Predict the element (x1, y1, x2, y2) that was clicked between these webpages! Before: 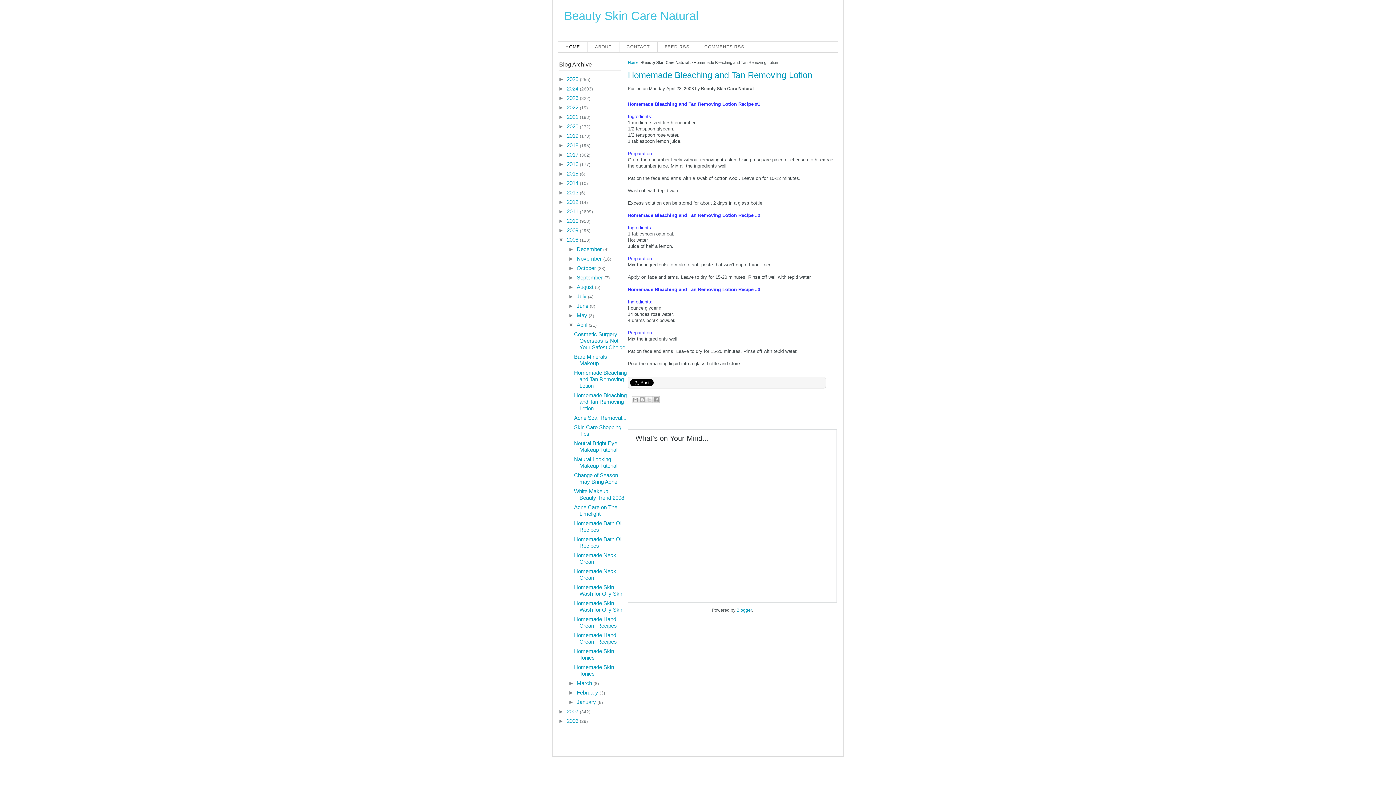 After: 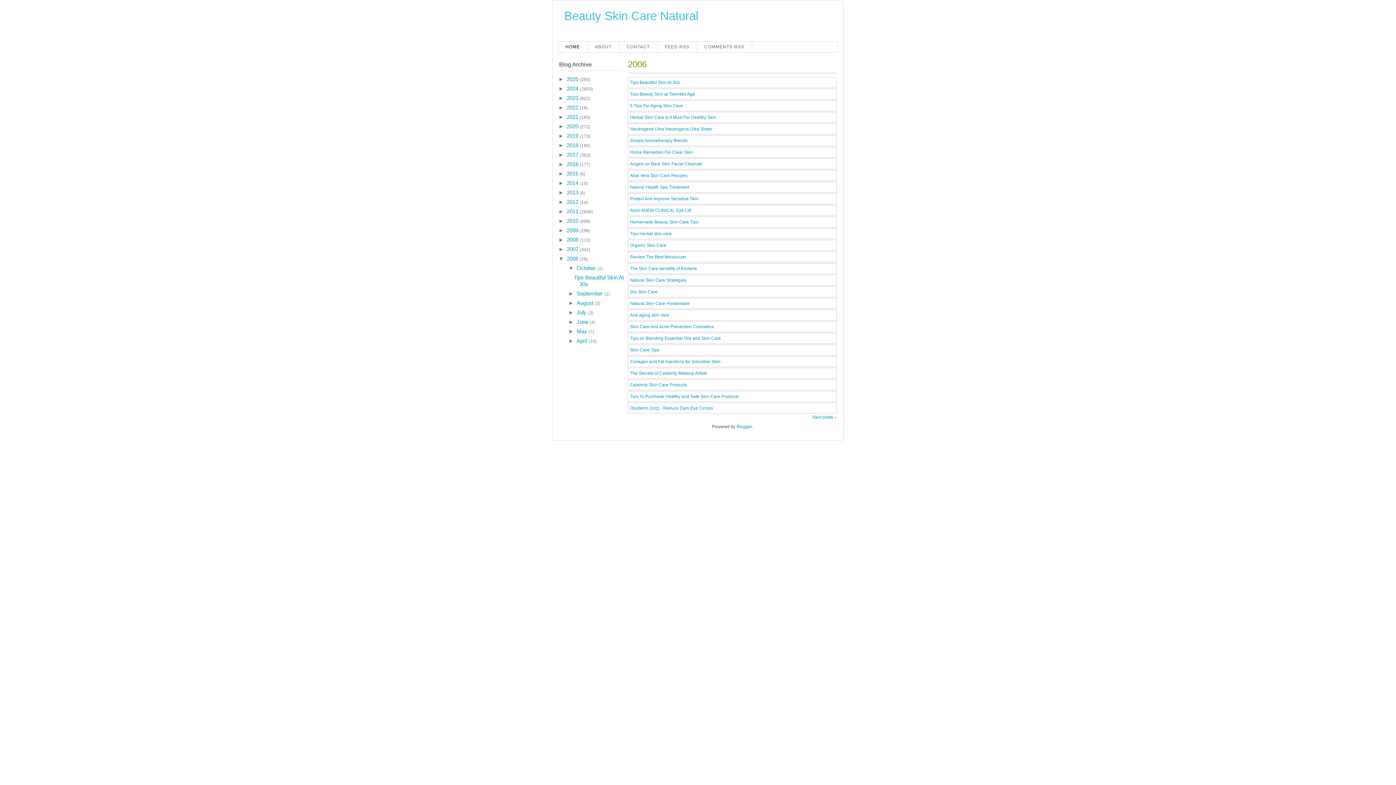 Action: bbox: (566, 718, 580, 724) label: 2006 